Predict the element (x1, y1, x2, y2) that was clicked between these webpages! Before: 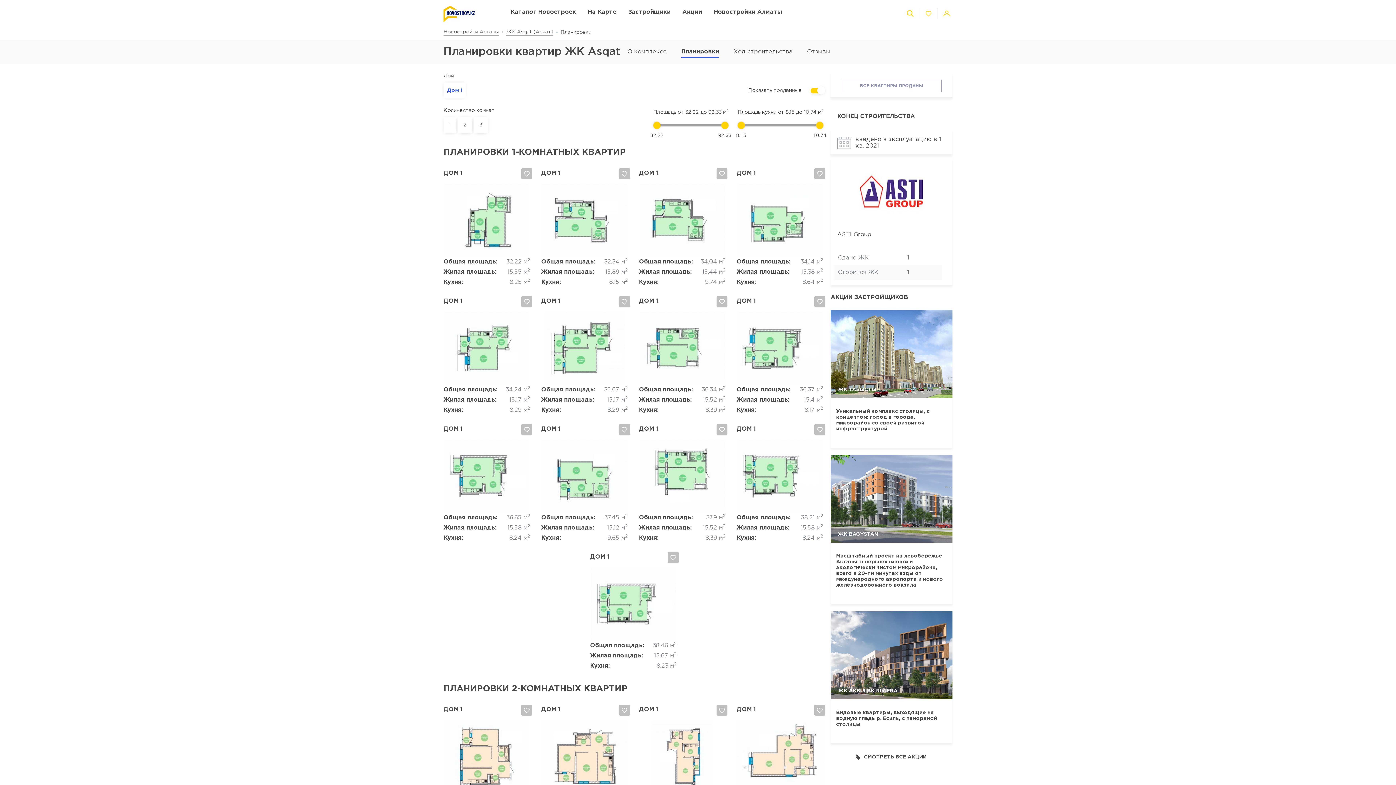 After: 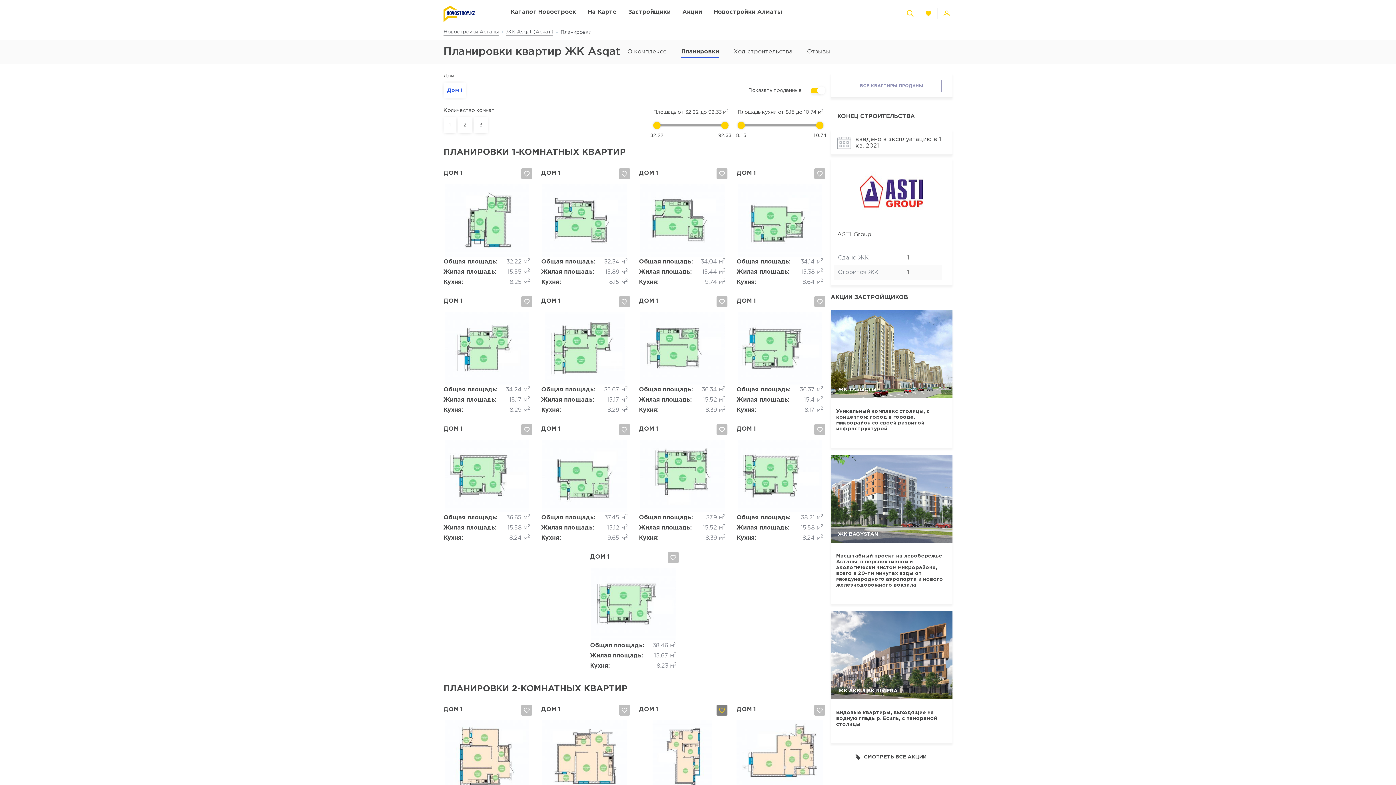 Action: bbox: (716, 705, 727, 716)